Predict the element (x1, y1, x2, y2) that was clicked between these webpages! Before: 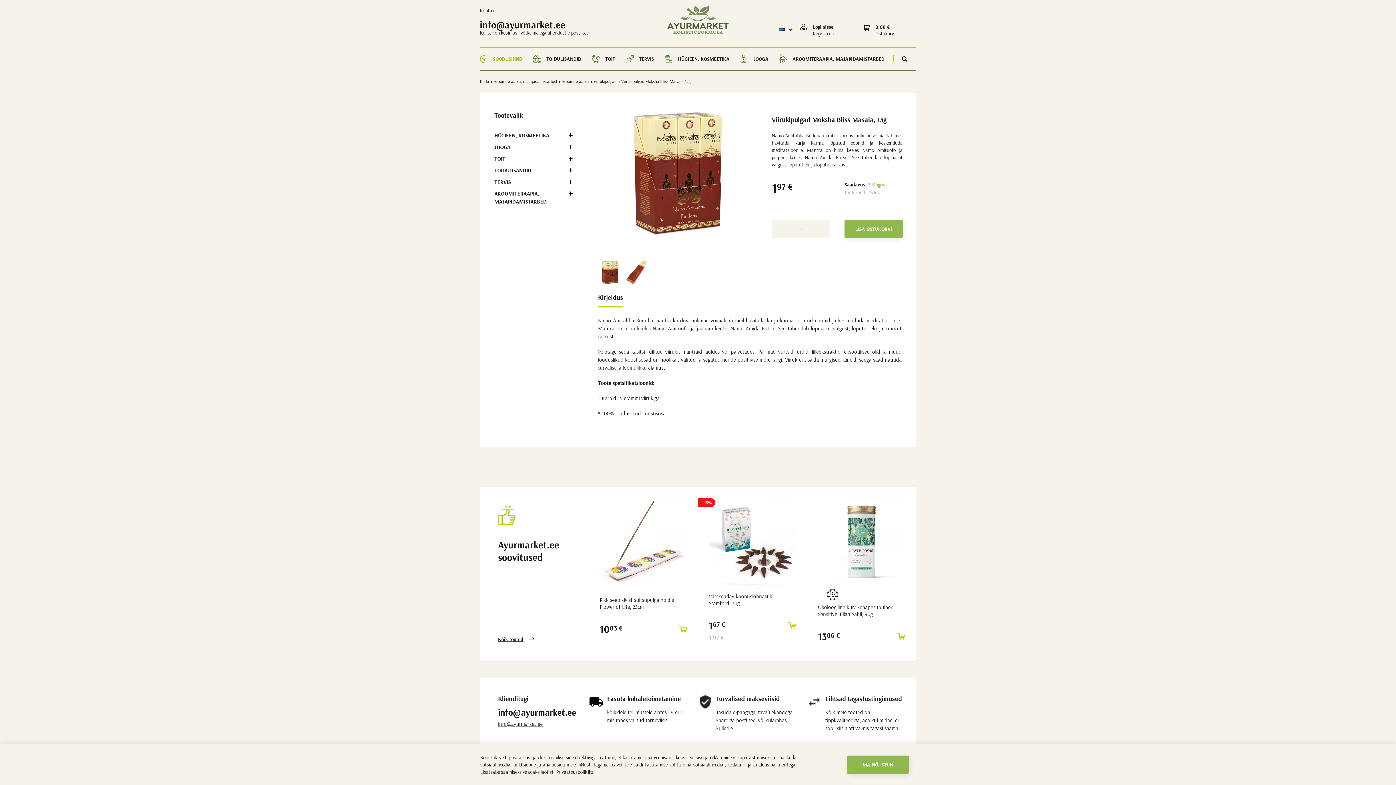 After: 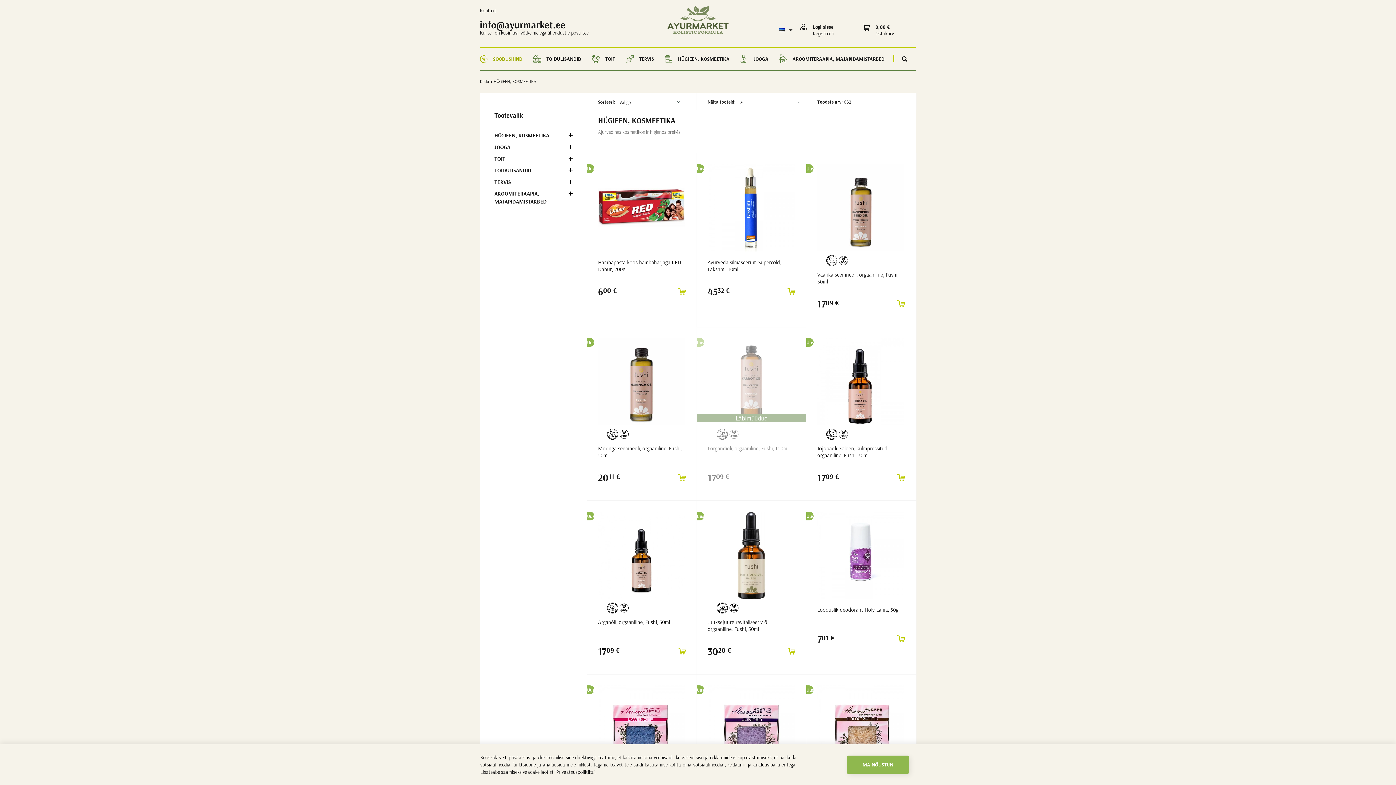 Action: label: HÜGIEEN, KOSMEETIKA bbox: (665, 48, 739, 69)